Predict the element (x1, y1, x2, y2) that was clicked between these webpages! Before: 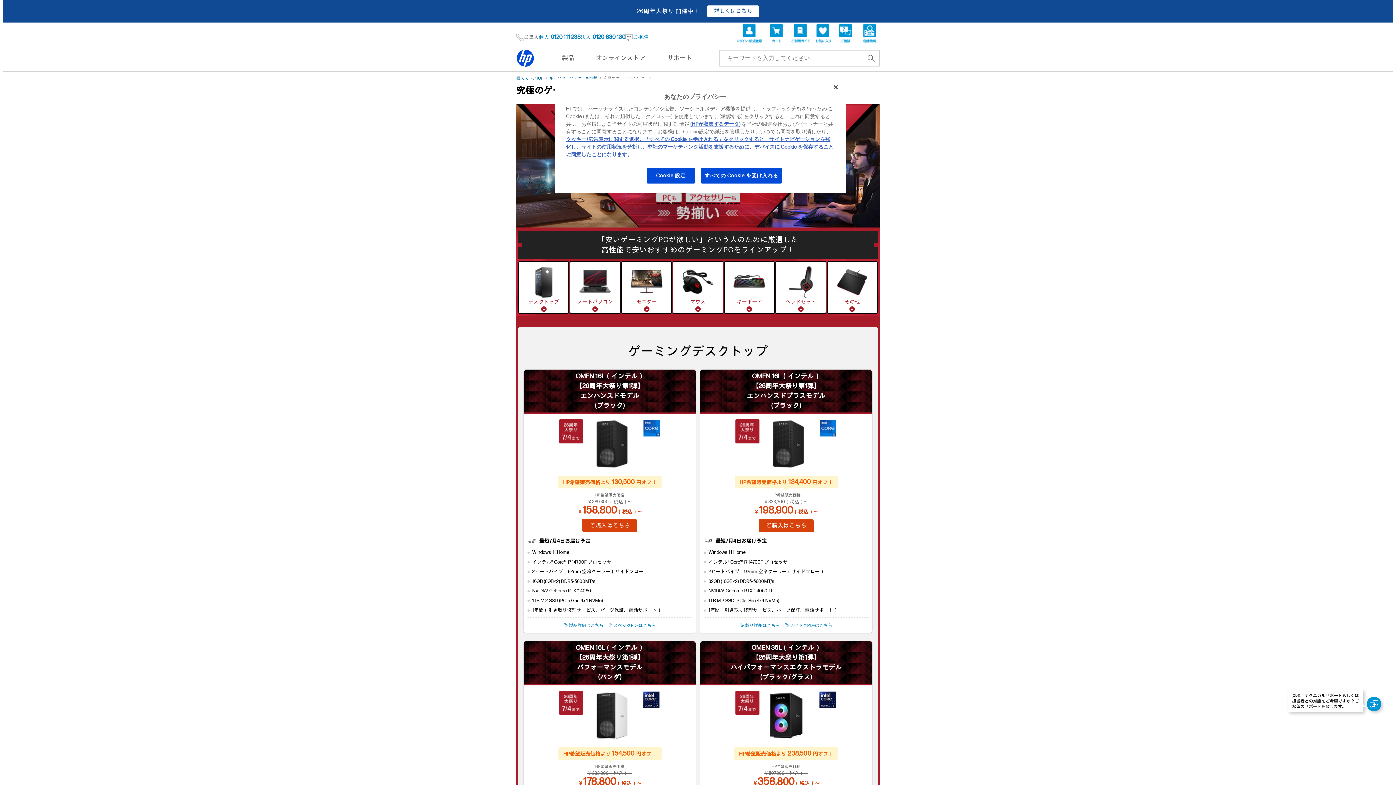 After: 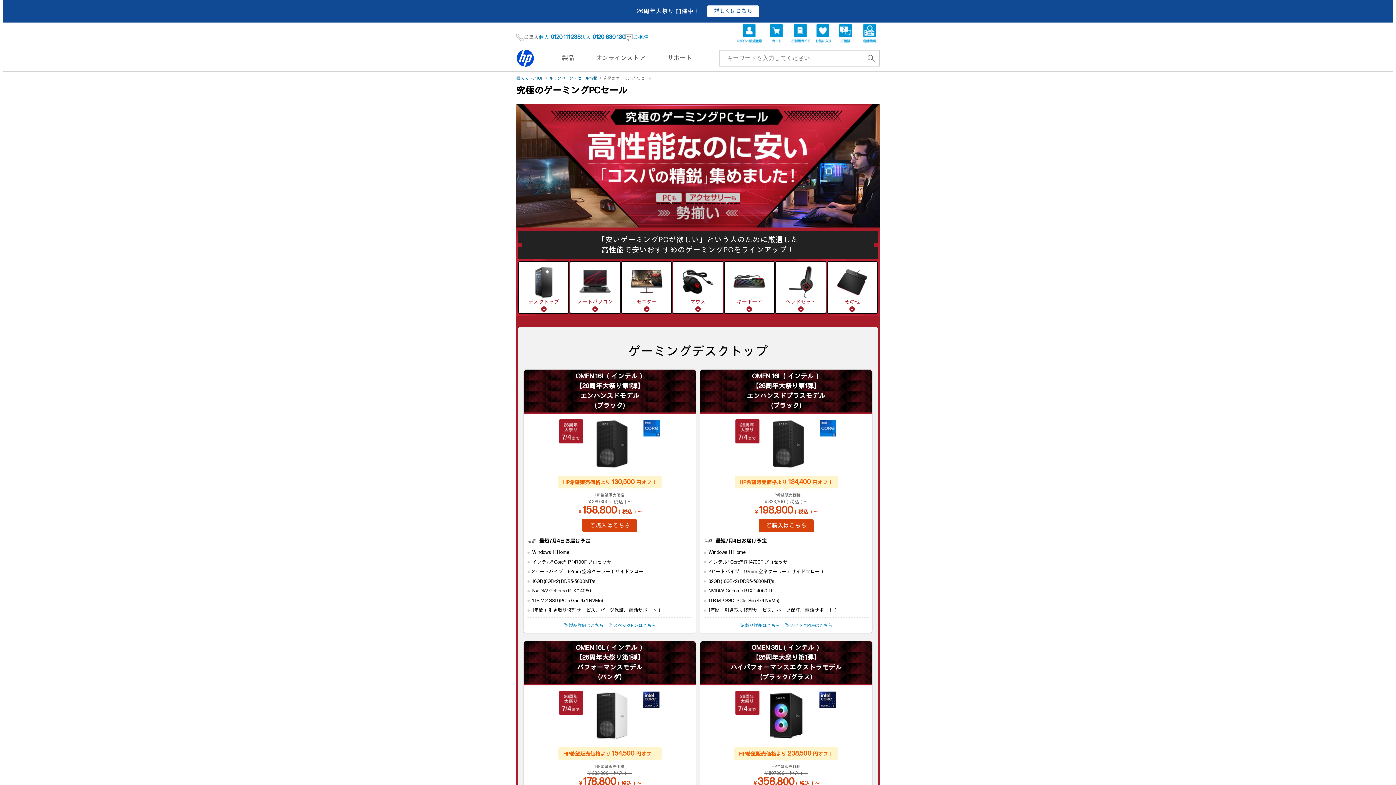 Action: bbox: (866, 53, 876, 62)